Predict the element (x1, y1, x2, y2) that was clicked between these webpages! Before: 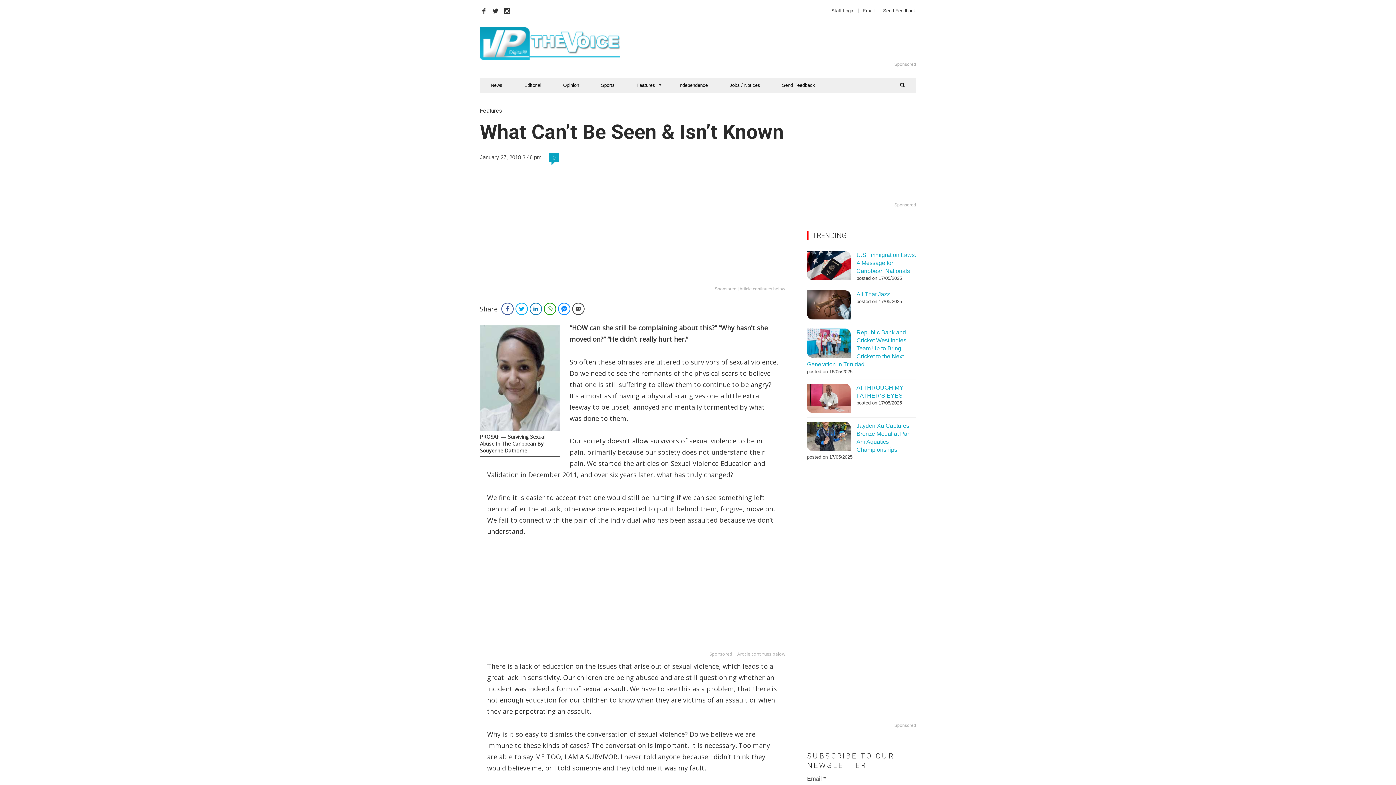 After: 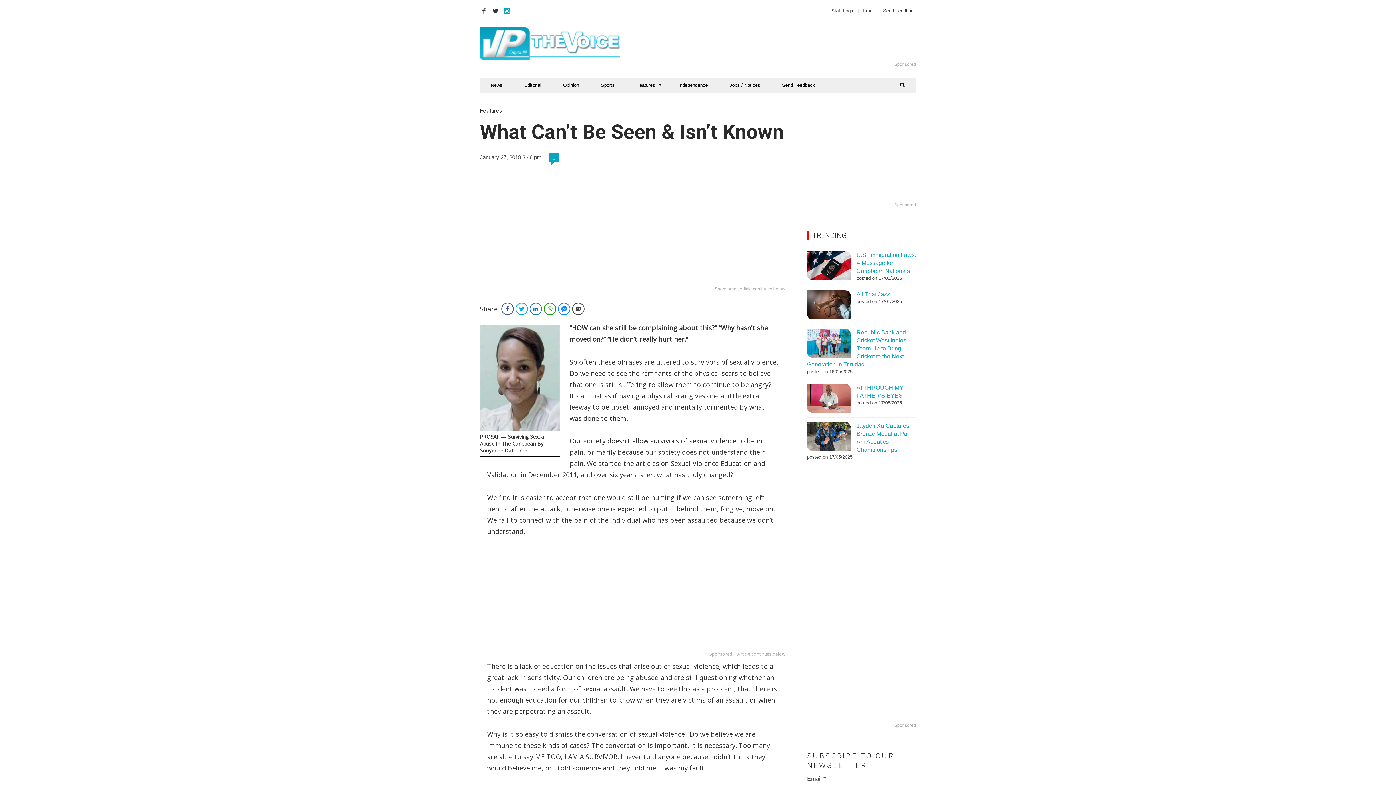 Action: bbox: (503, 7, 514, 13)